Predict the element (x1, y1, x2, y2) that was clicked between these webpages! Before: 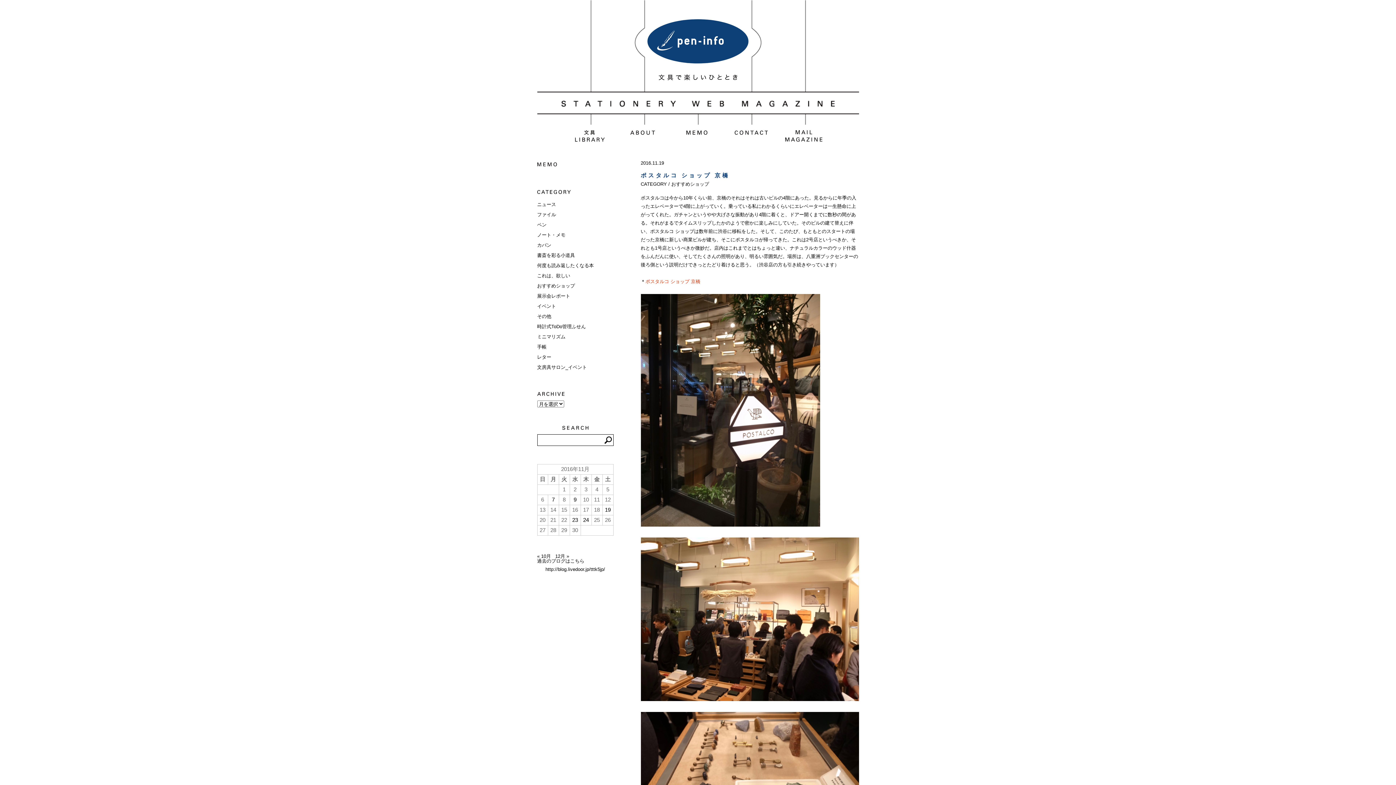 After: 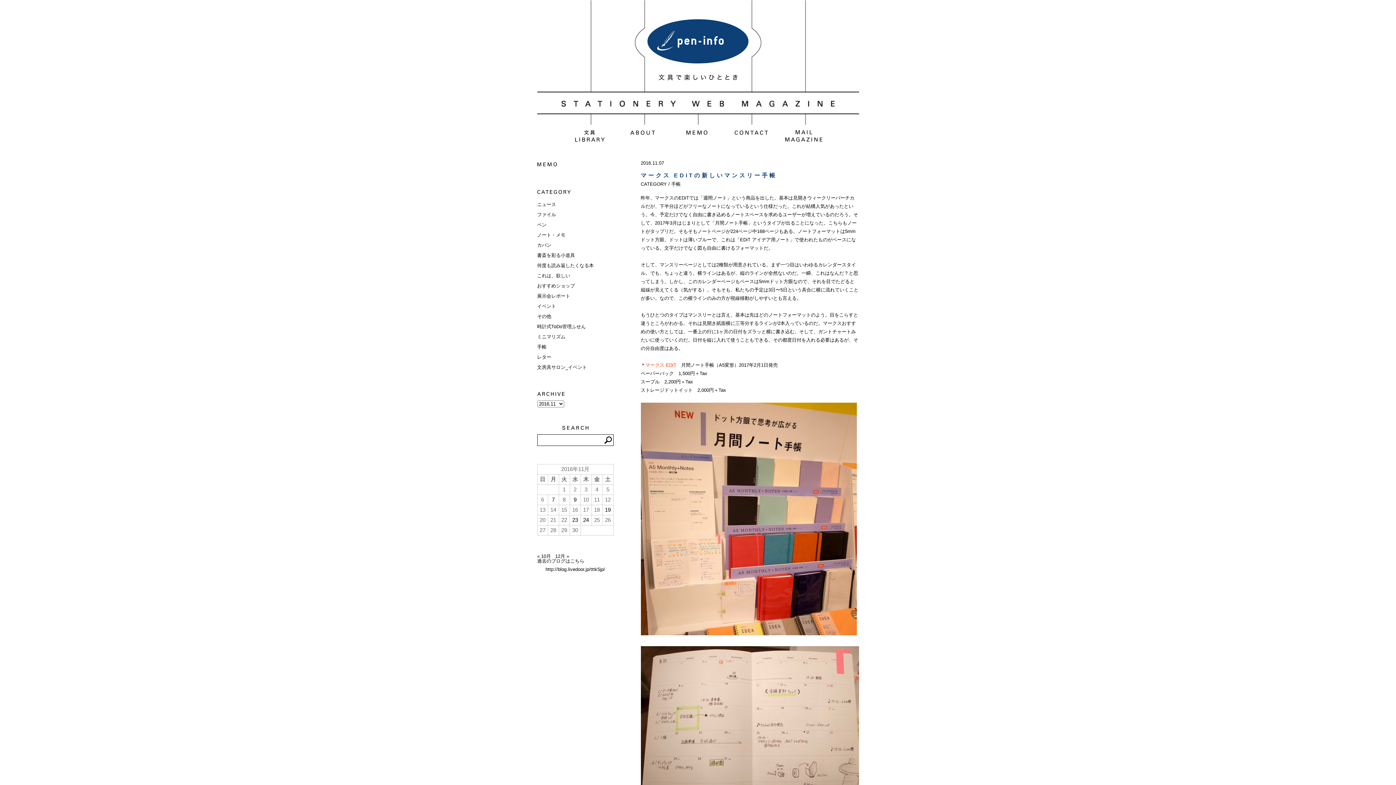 Action: bbox: (552, 497, 554, 502) label: 2016年11月7日 に投稿を公開